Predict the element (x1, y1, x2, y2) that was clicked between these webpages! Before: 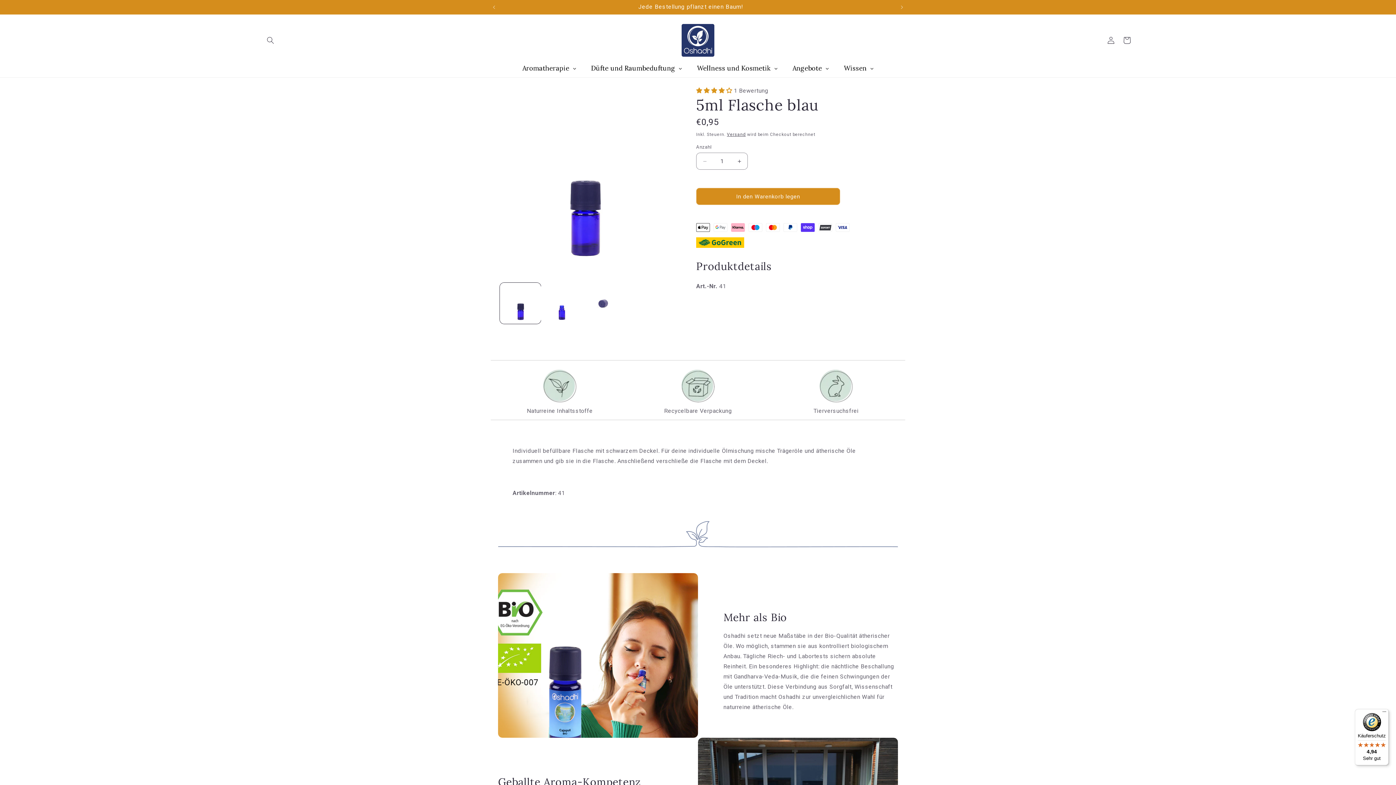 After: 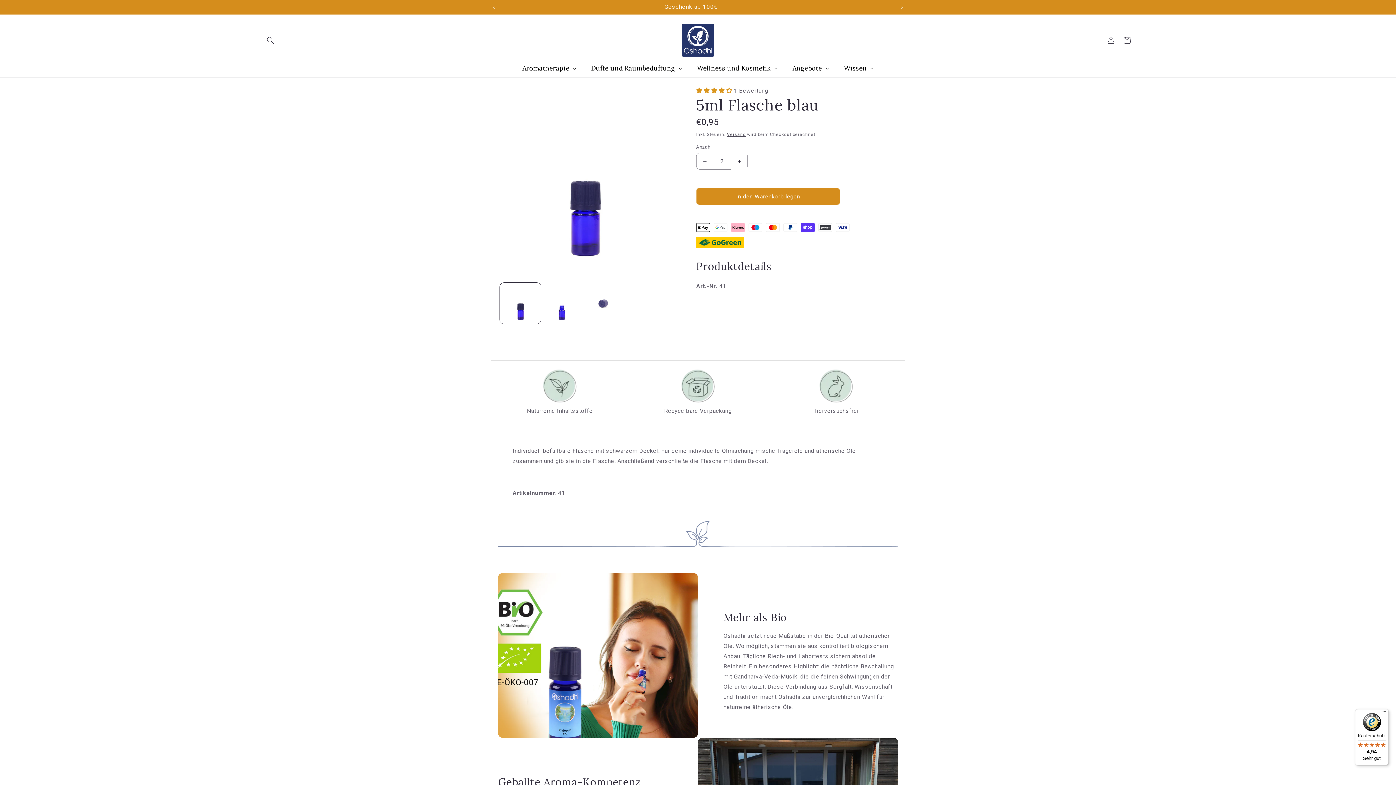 Action: label: Erhöhe die Menge für 5ml Flasche blau bbox: (731, 152, 747, 169)